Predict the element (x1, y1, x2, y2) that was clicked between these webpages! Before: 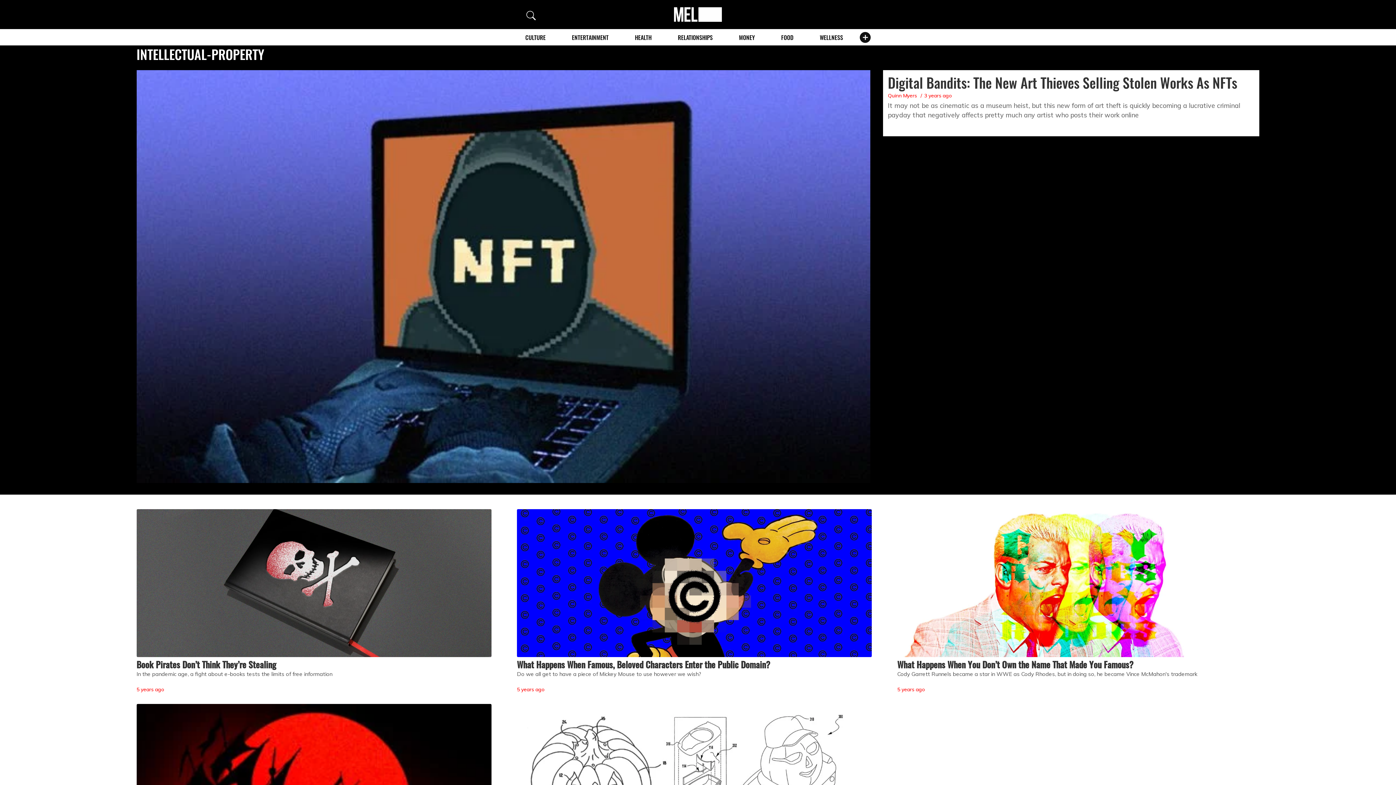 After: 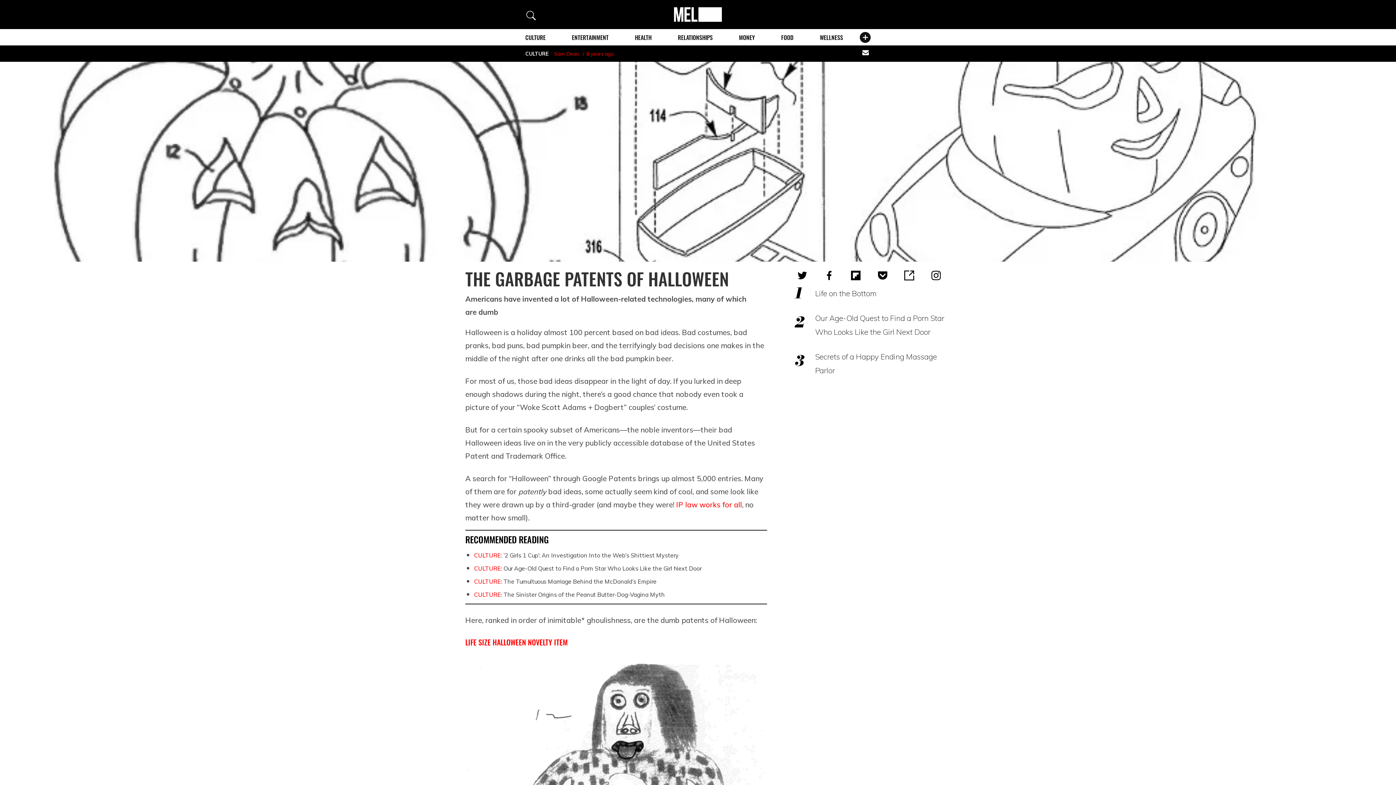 Action: bbox: (517, 704, 872, 852)